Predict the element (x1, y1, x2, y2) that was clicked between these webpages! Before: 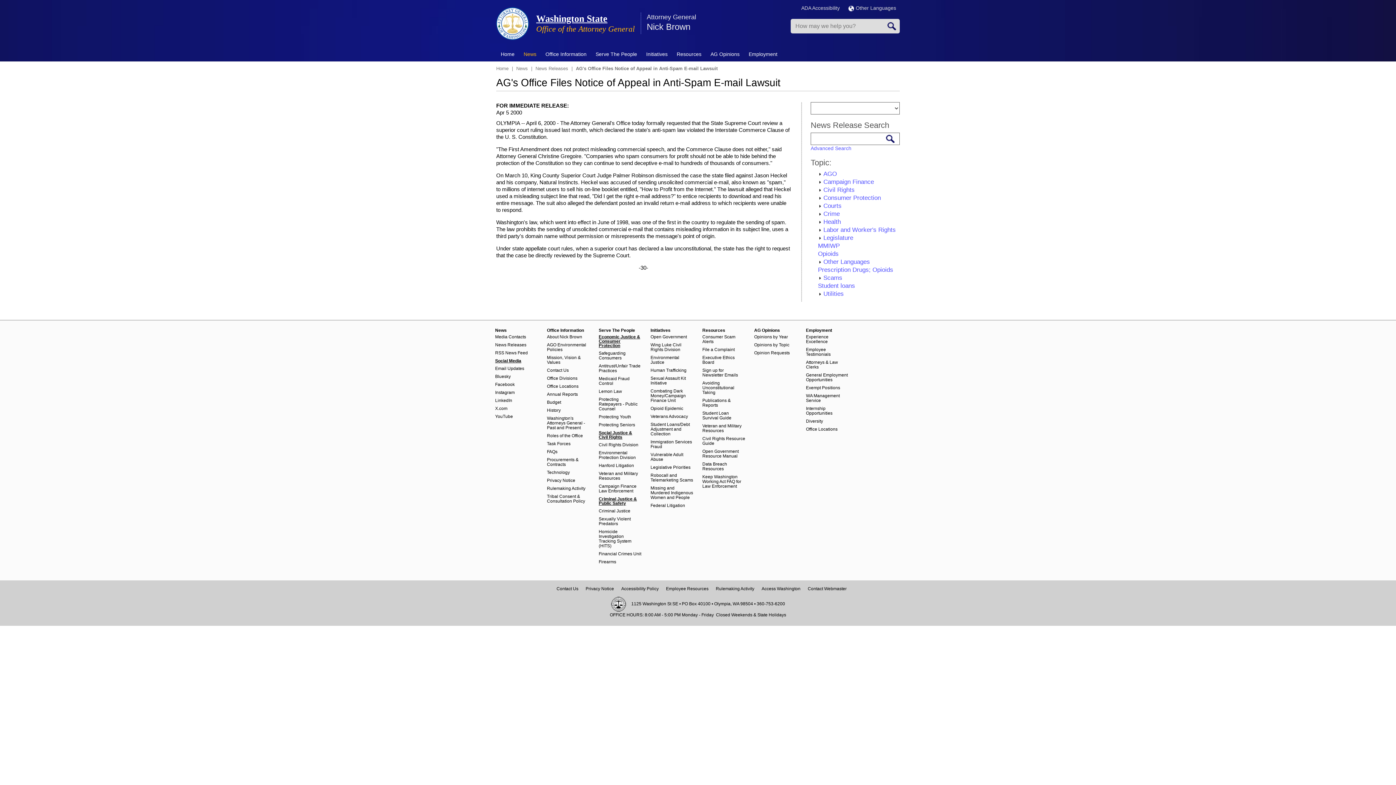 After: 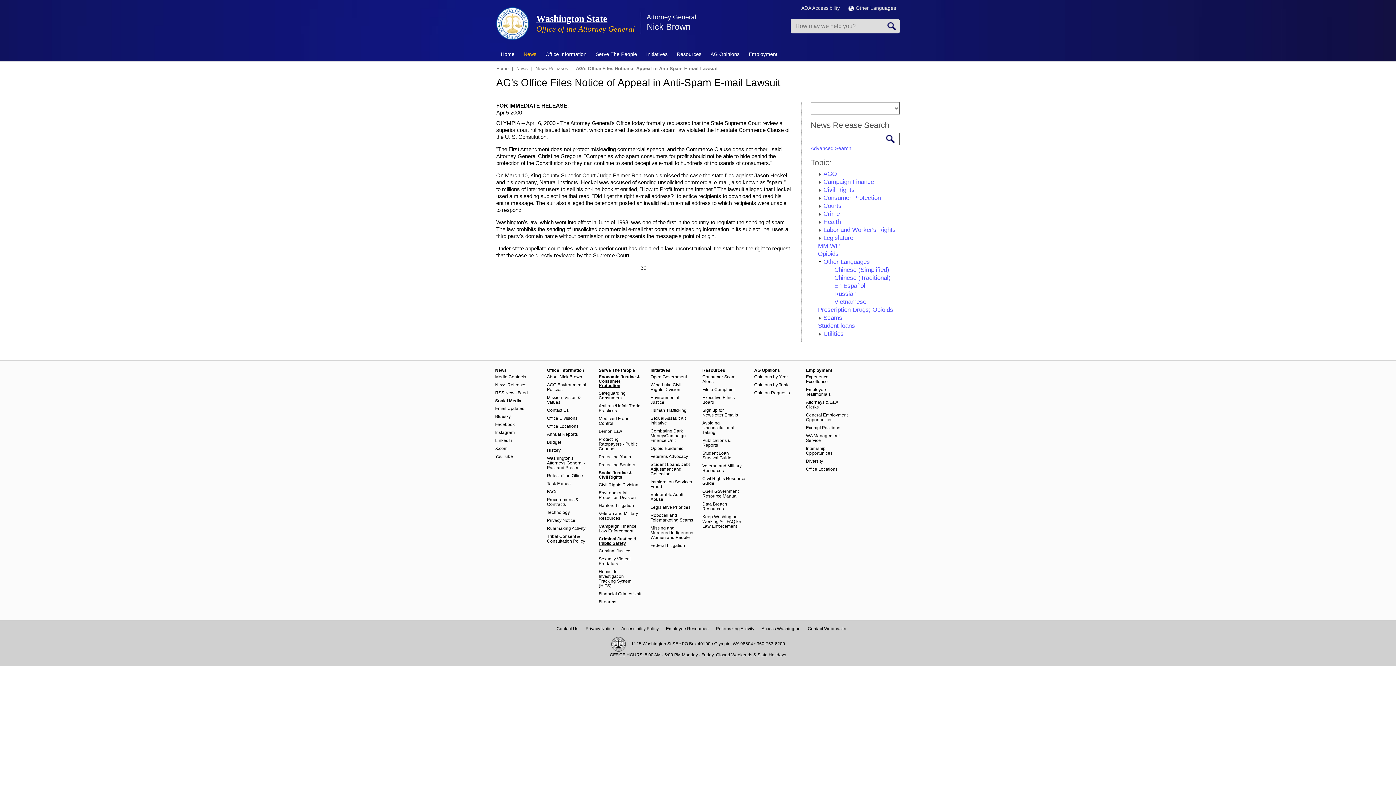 Action: label: Operation bbox: (818, 258, 821, 266)